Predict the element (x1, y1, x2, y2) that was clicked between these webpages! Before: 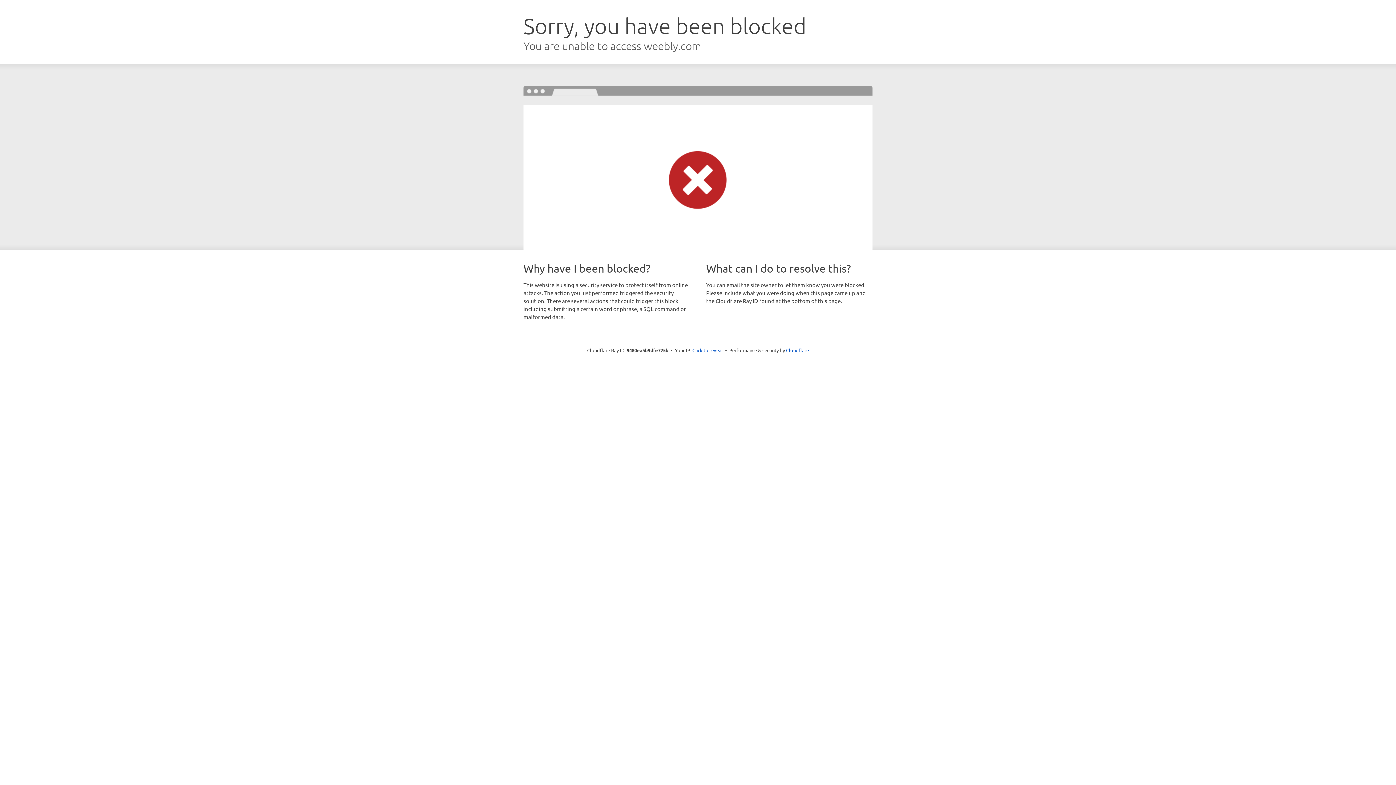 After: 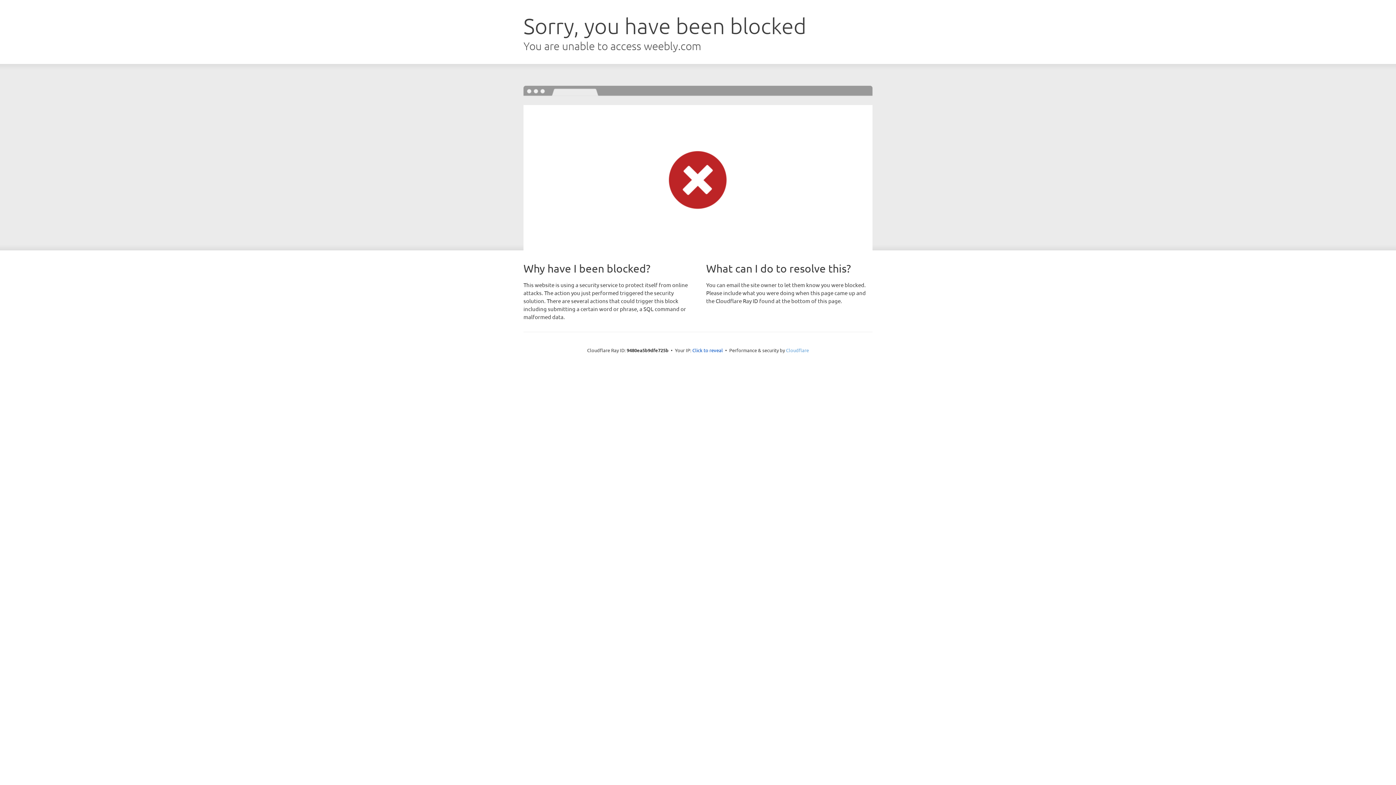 Action: bbox: (786, 347, 809, 353) label: Cloudflare